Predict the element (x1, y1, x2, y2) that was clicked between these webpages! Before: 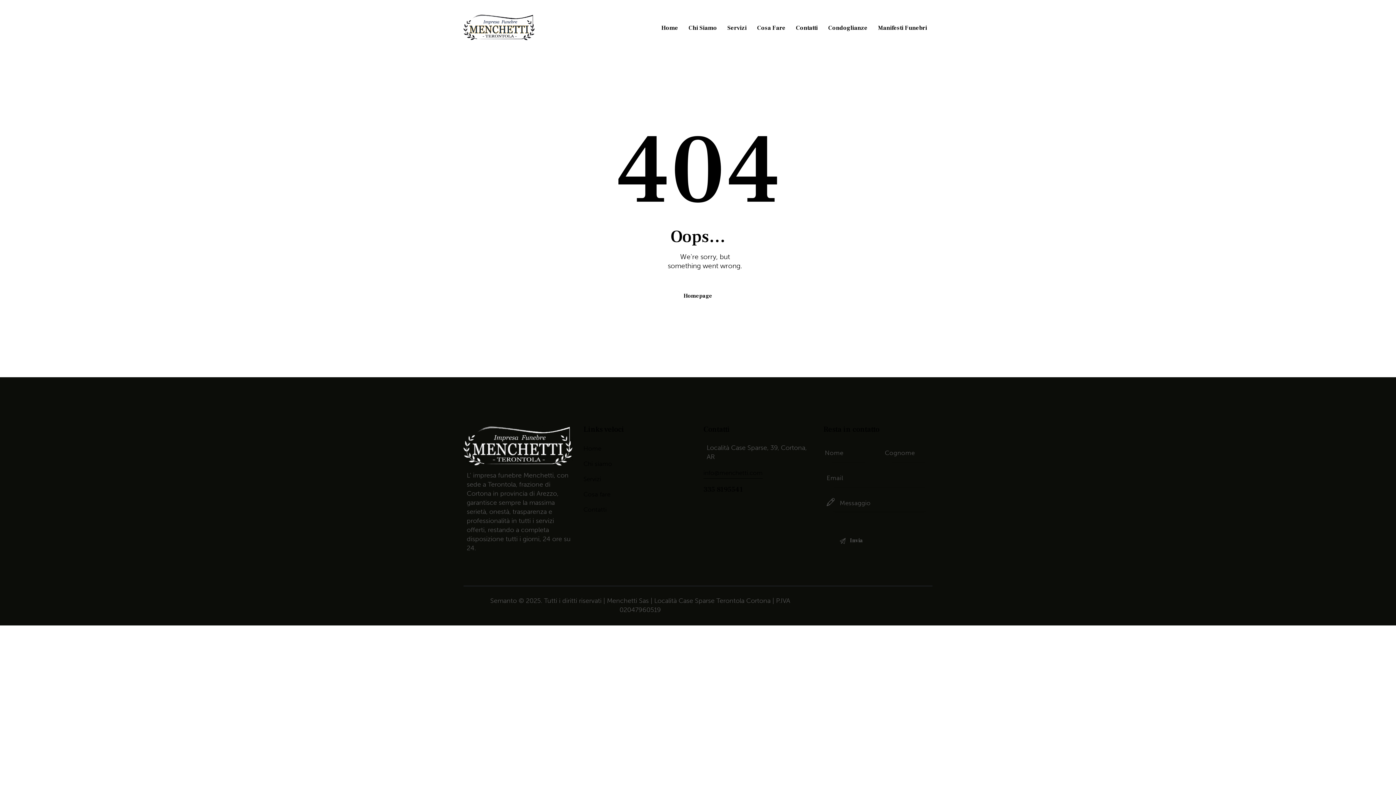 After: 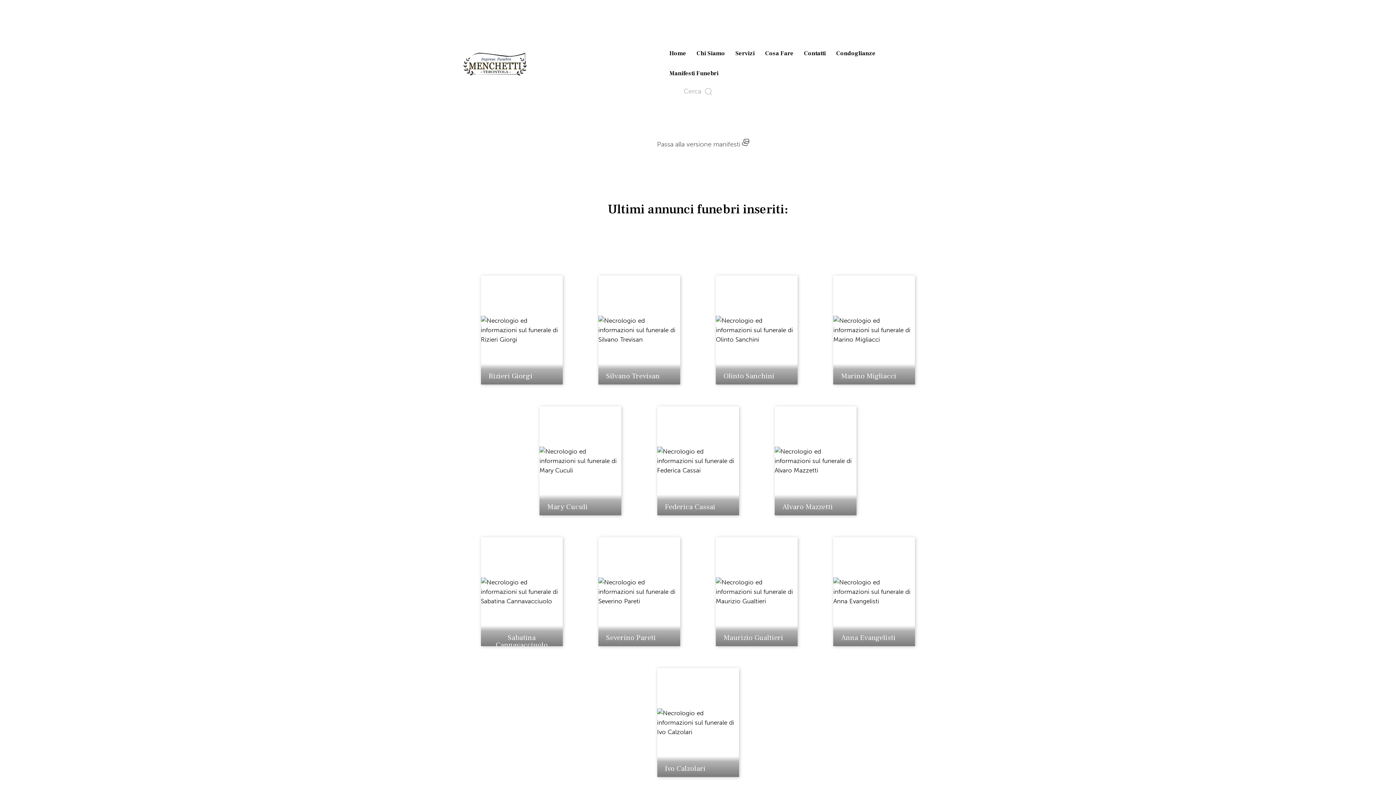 Action: bbox: (823, 18, 872, 38) label: Condoglianze